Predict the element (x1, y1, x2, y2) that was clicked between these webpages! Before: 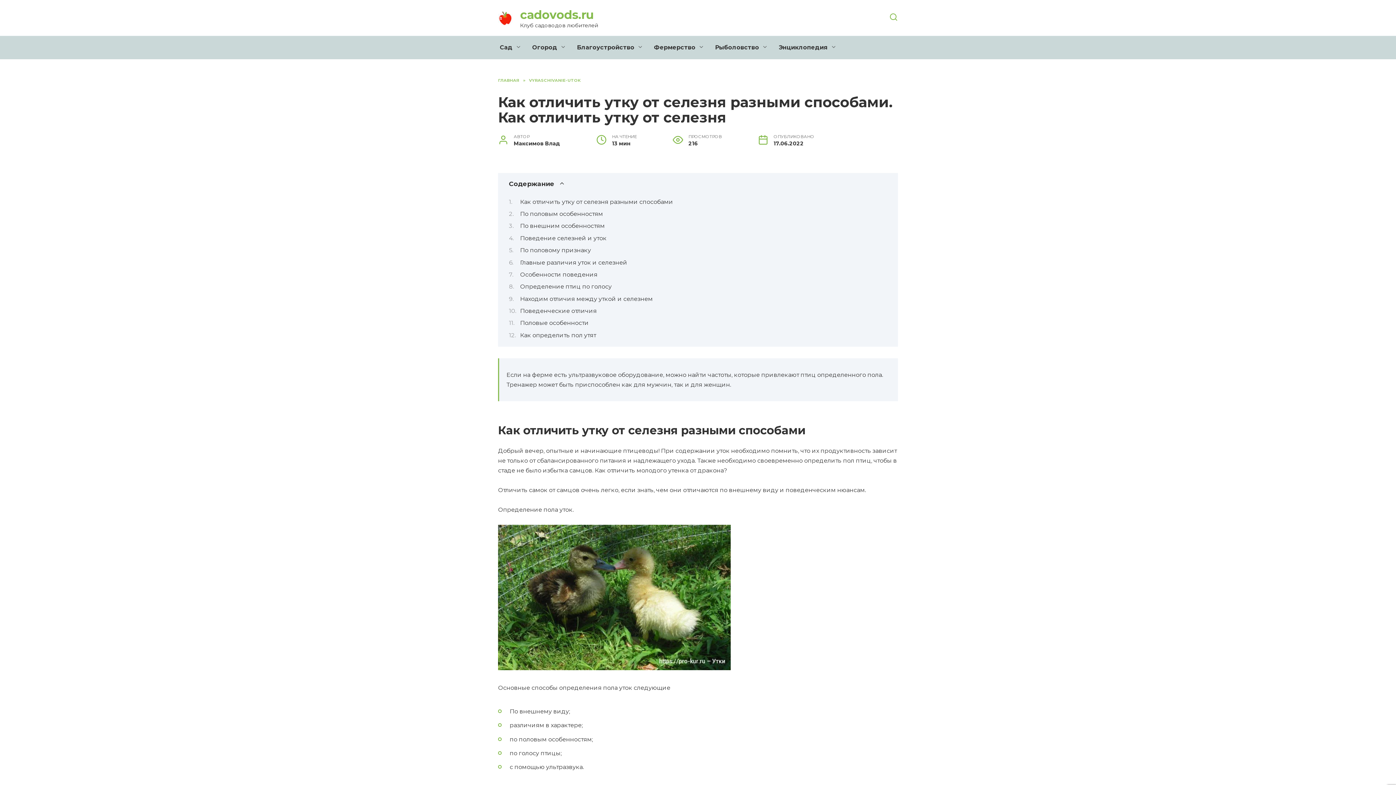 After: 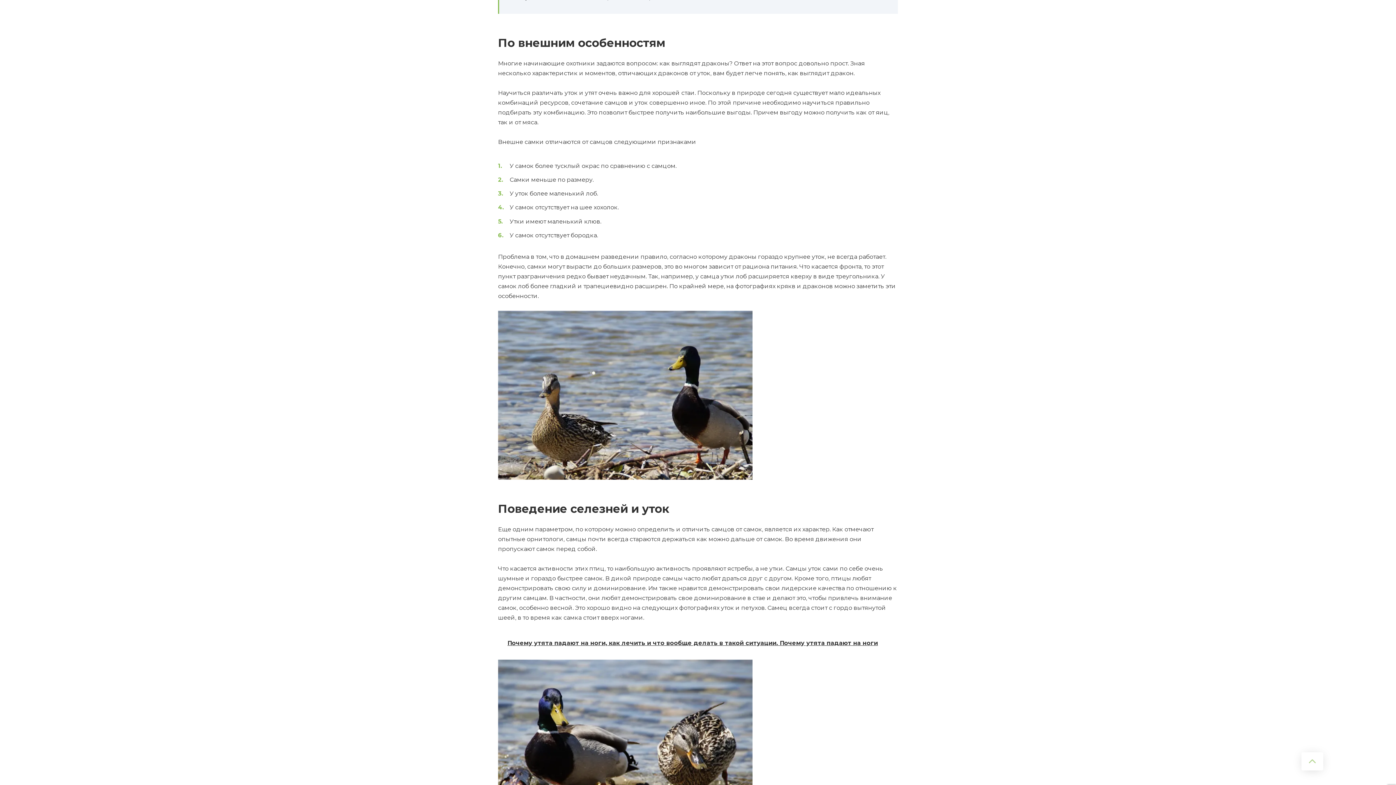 Action: label: По внешним особенностям bbox: (520, 222, 604, 229)